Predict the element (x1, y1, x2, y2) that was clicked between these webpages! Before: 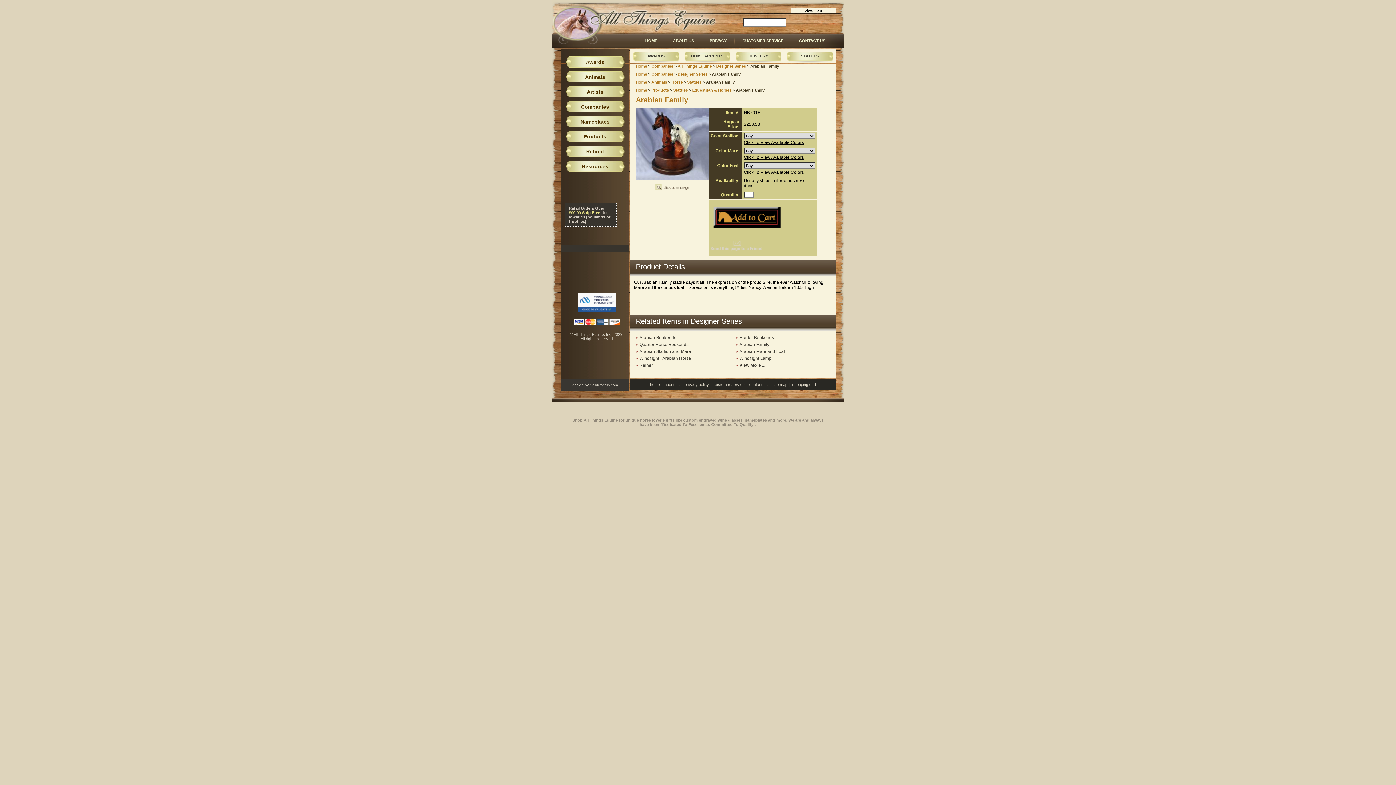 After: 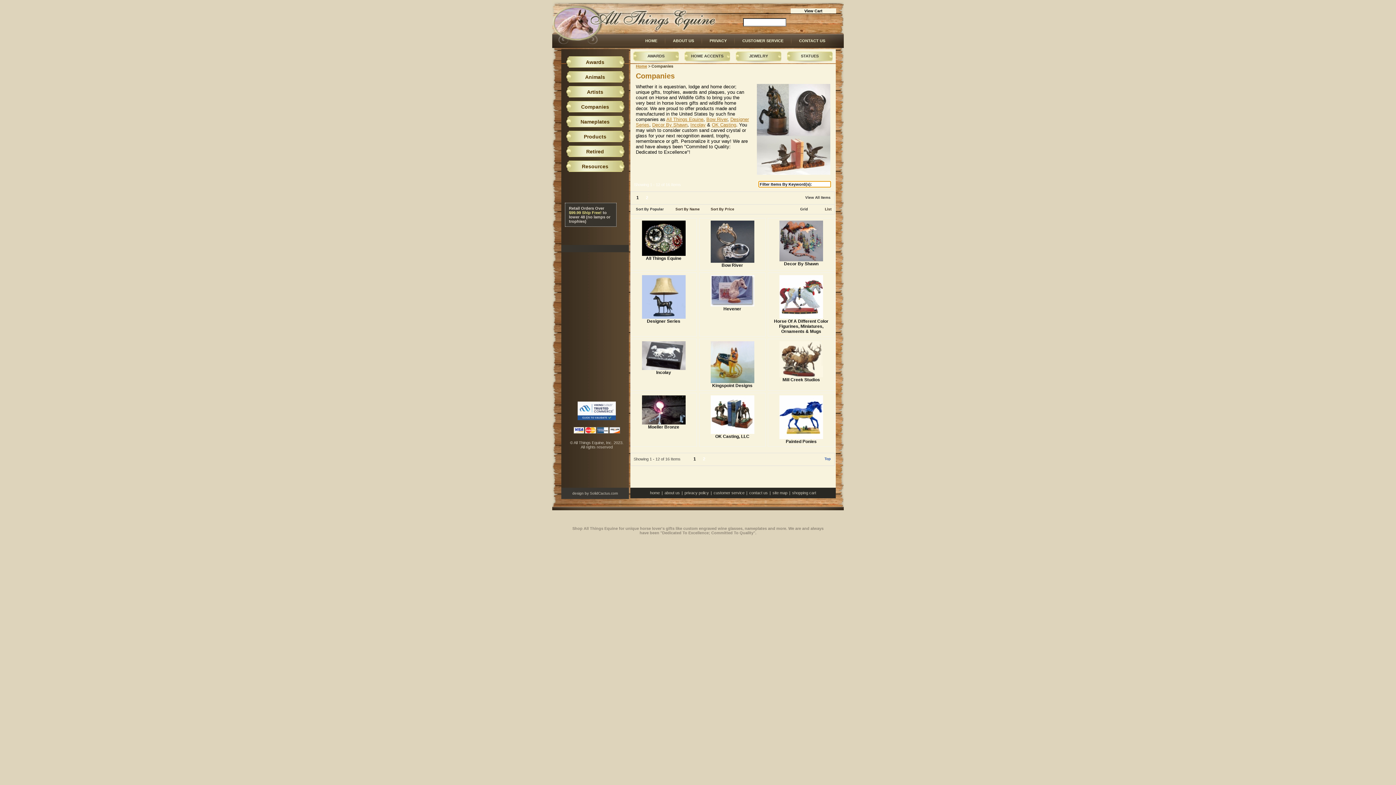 Action: bbox: (651, 72, 673, 76) label: Companies